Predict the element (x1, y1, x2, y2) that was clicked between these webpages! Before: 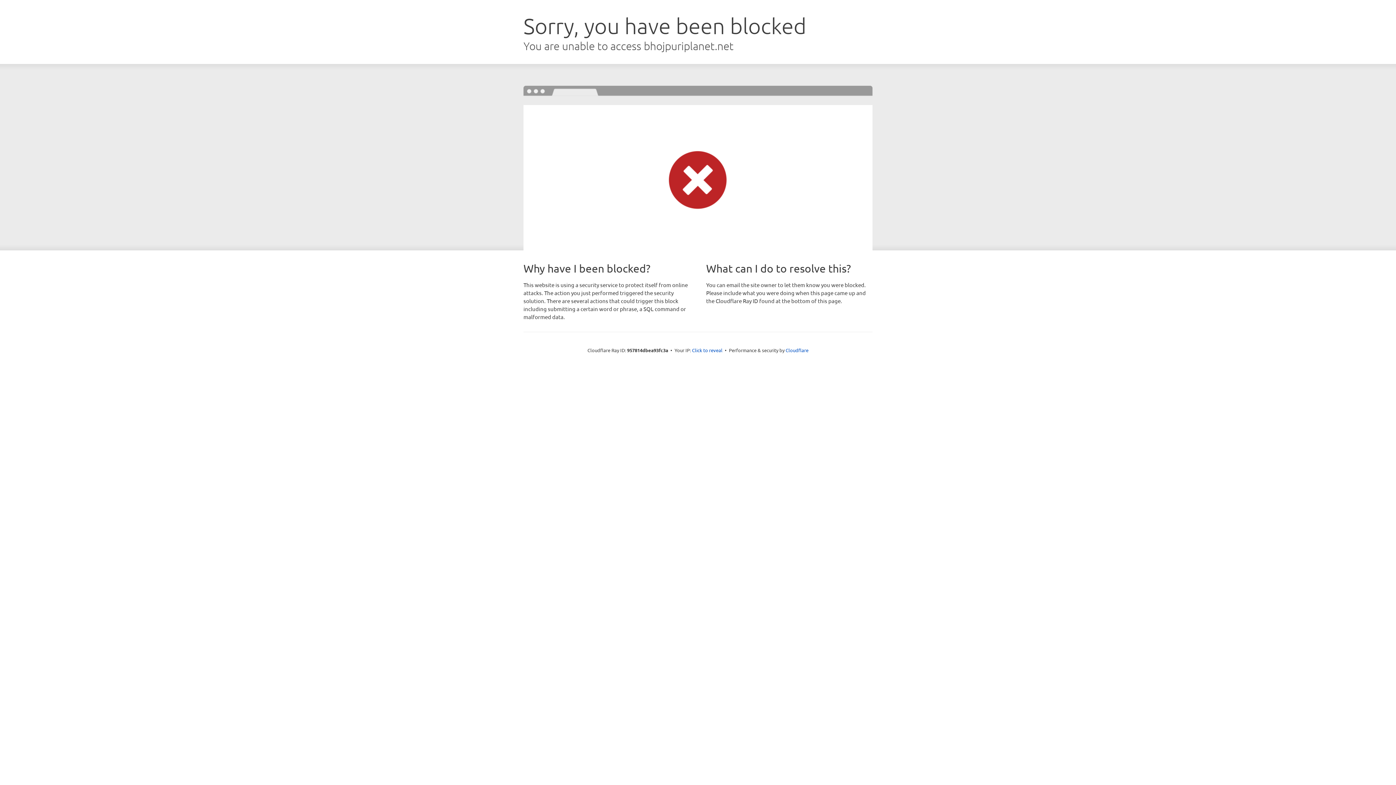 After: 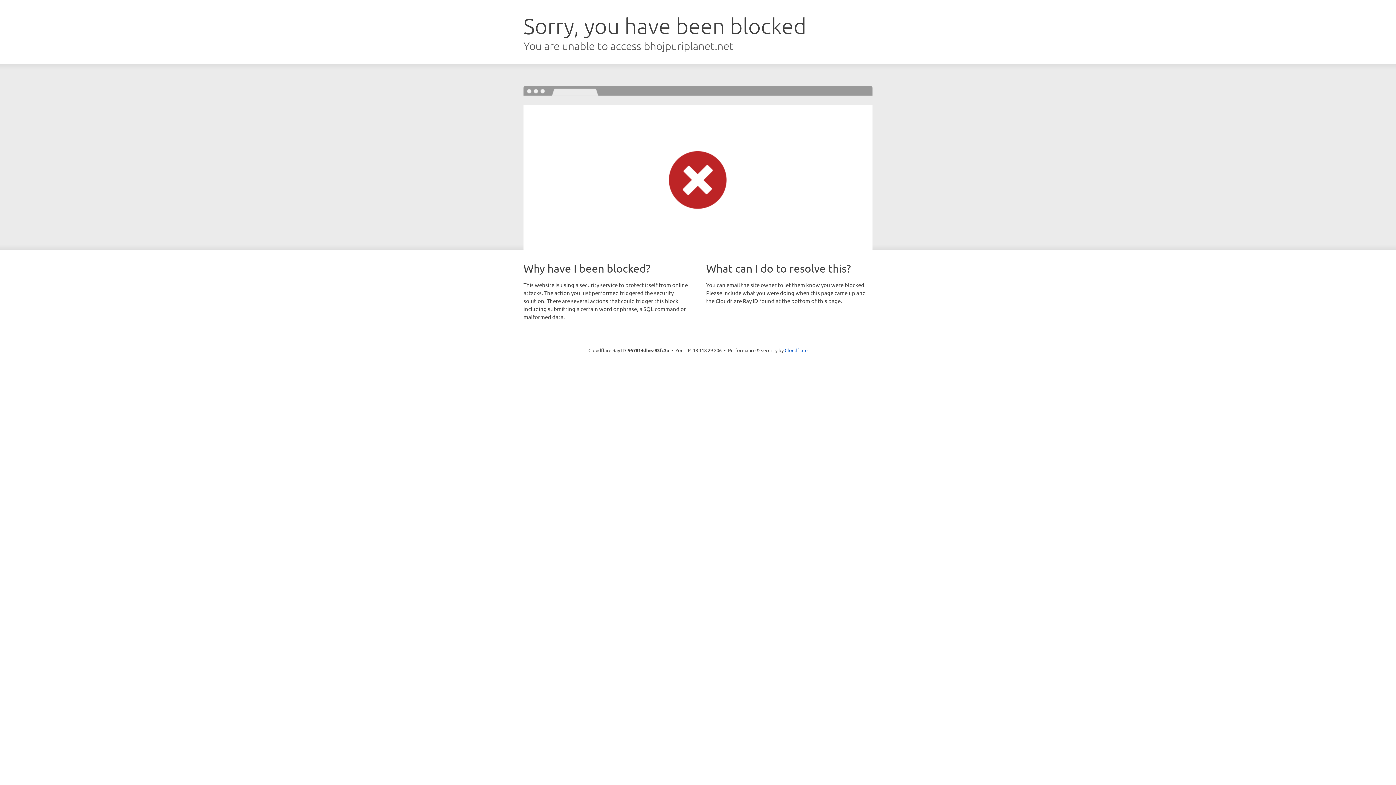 Action: bbox: (692, 346, 722, 353) label: Click to reveal